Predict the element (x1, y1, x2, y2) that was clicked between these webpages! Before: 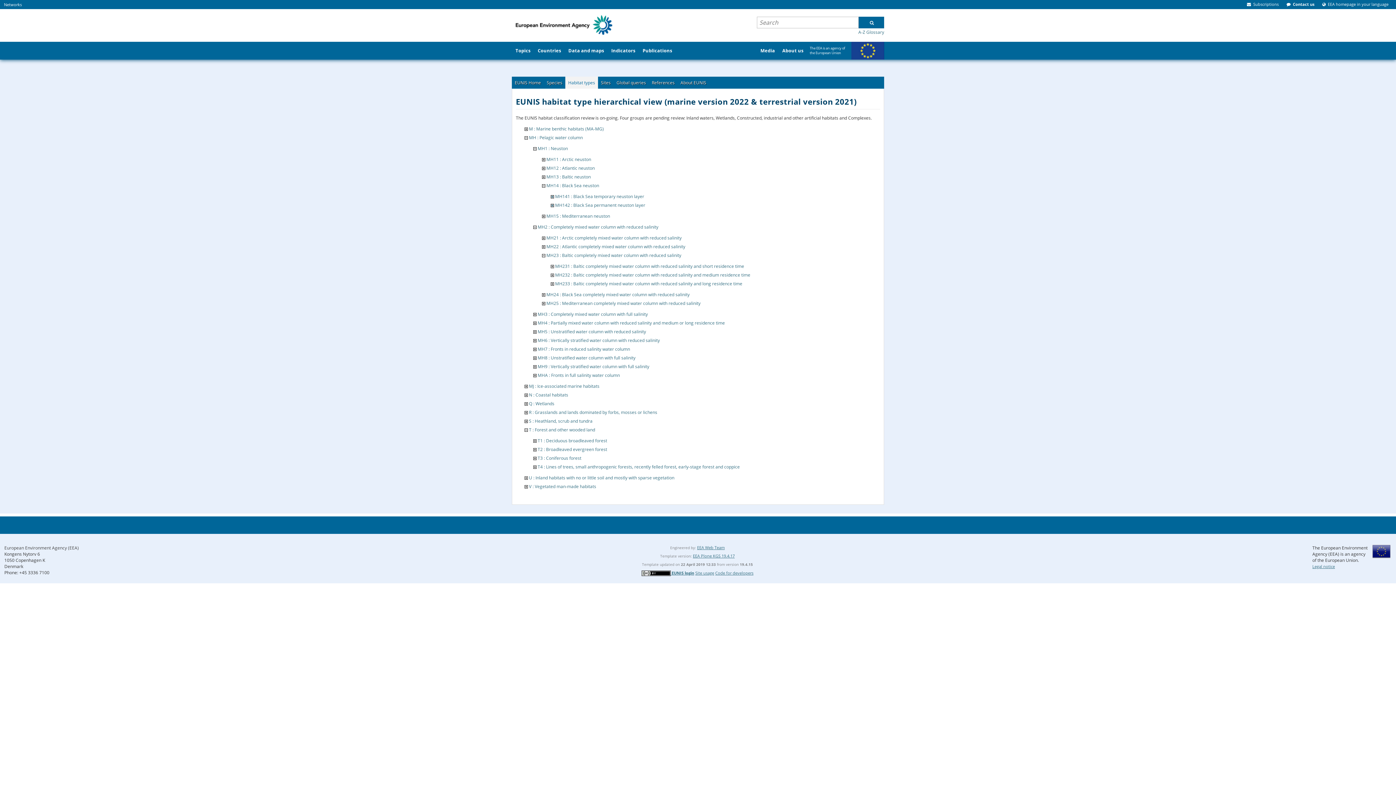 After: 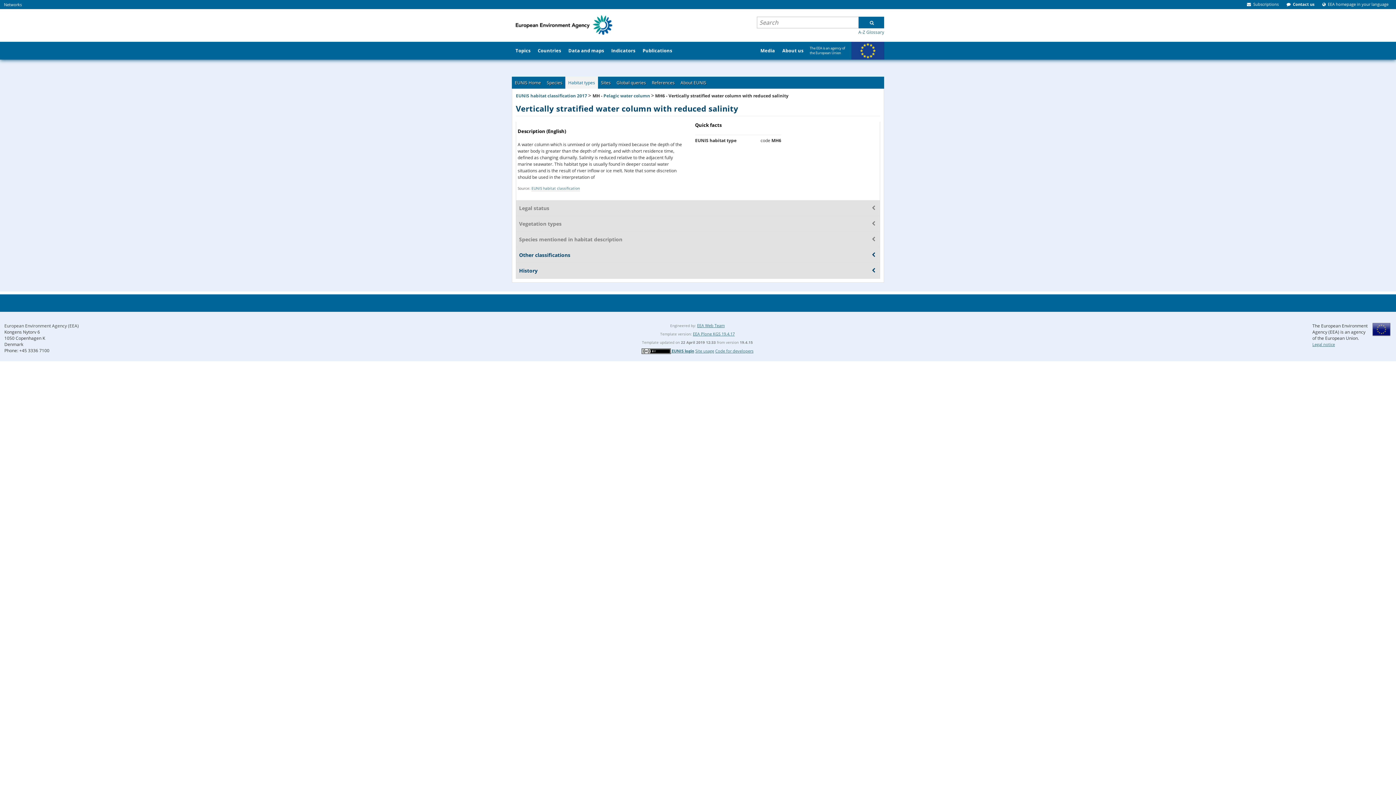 Action: bbox: (537, 337, 660, 343) label: MH6 : Vertically stratified water column with reduced salinity